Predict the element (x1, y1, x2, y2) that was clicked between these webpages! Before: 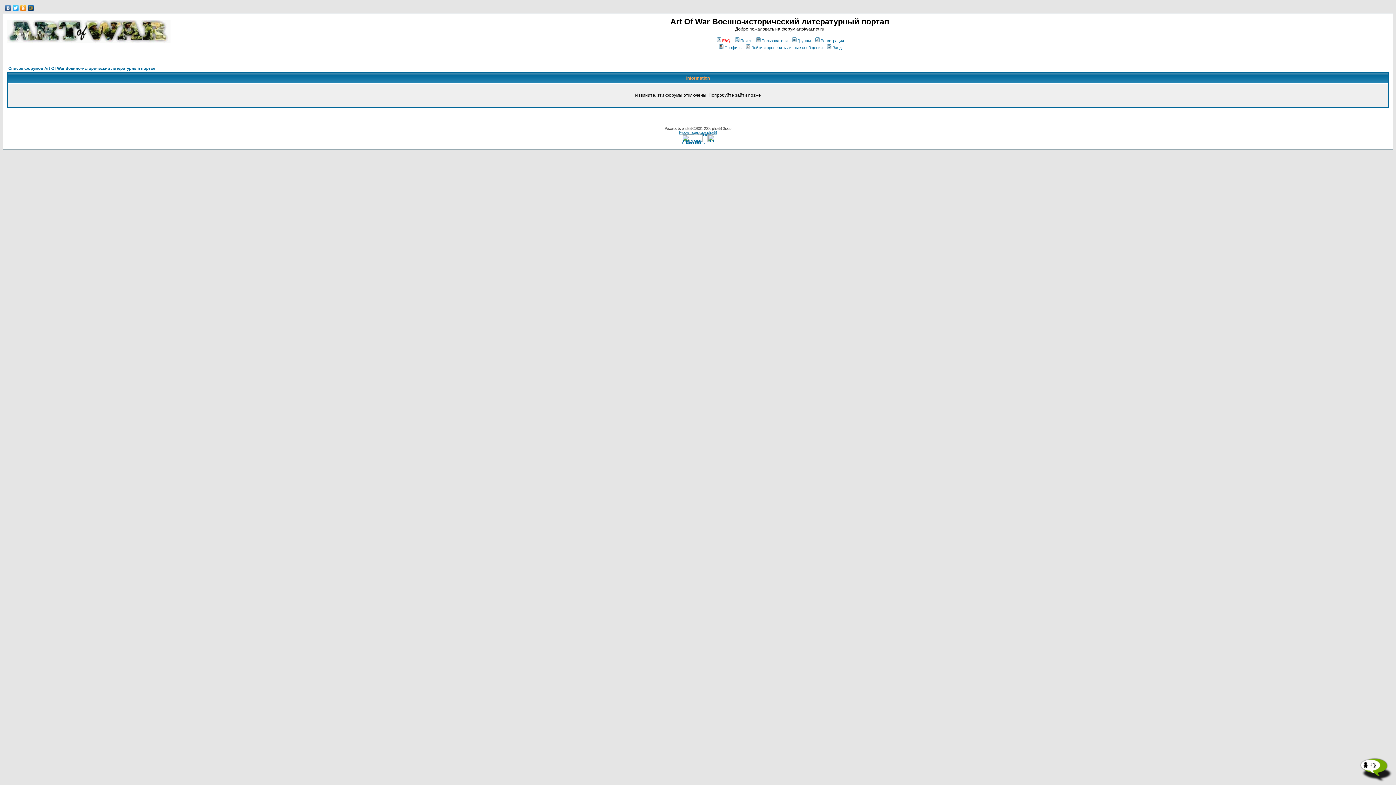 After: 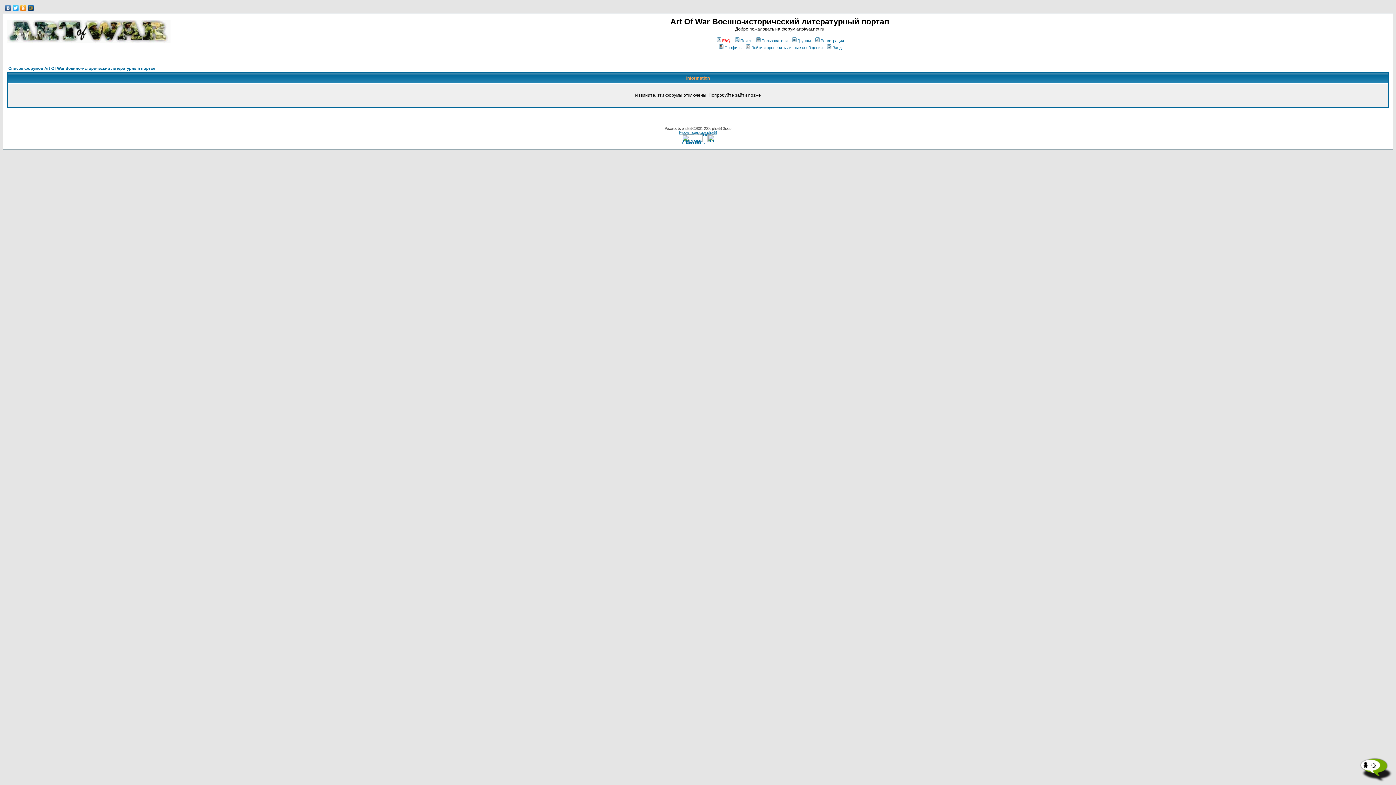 Action: label: Группы bbox: (791, 38, 811, 42)